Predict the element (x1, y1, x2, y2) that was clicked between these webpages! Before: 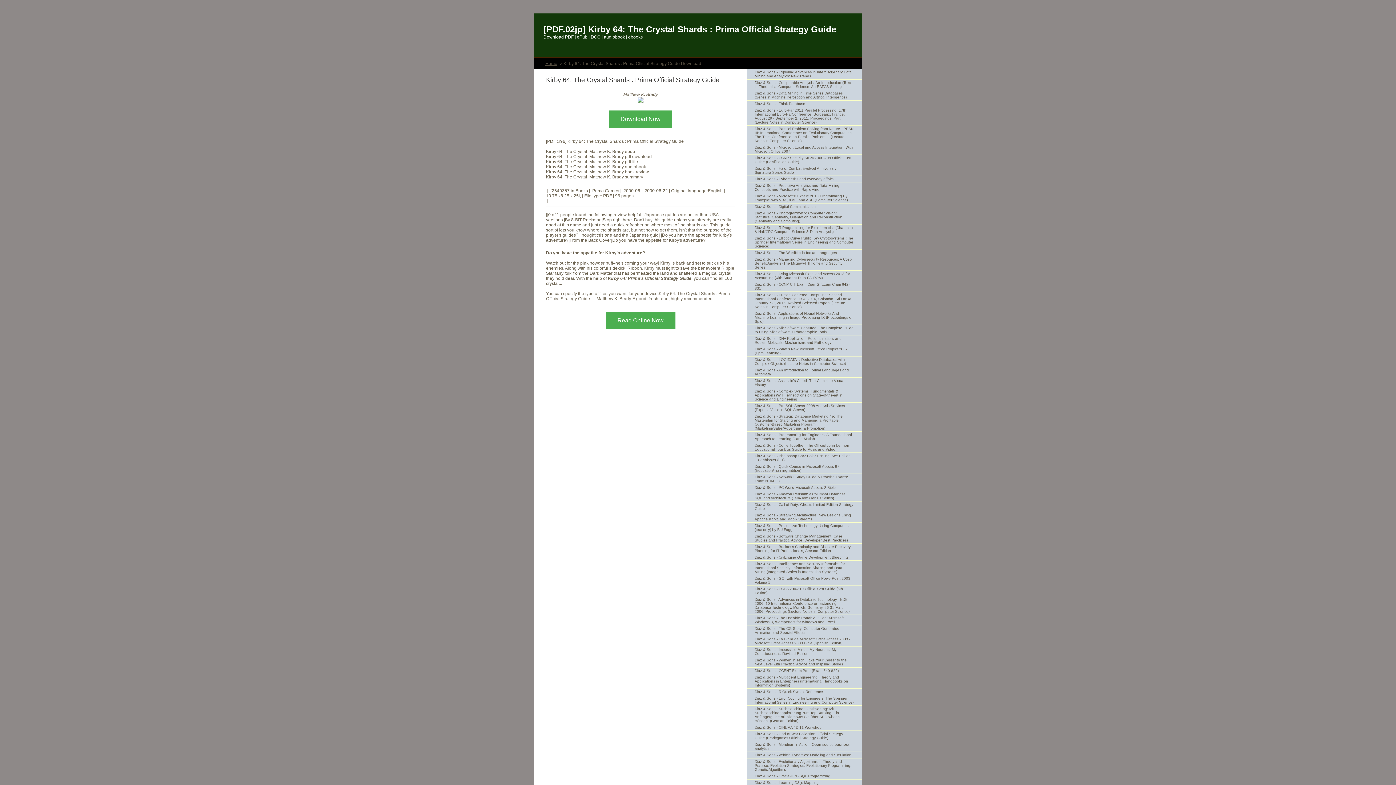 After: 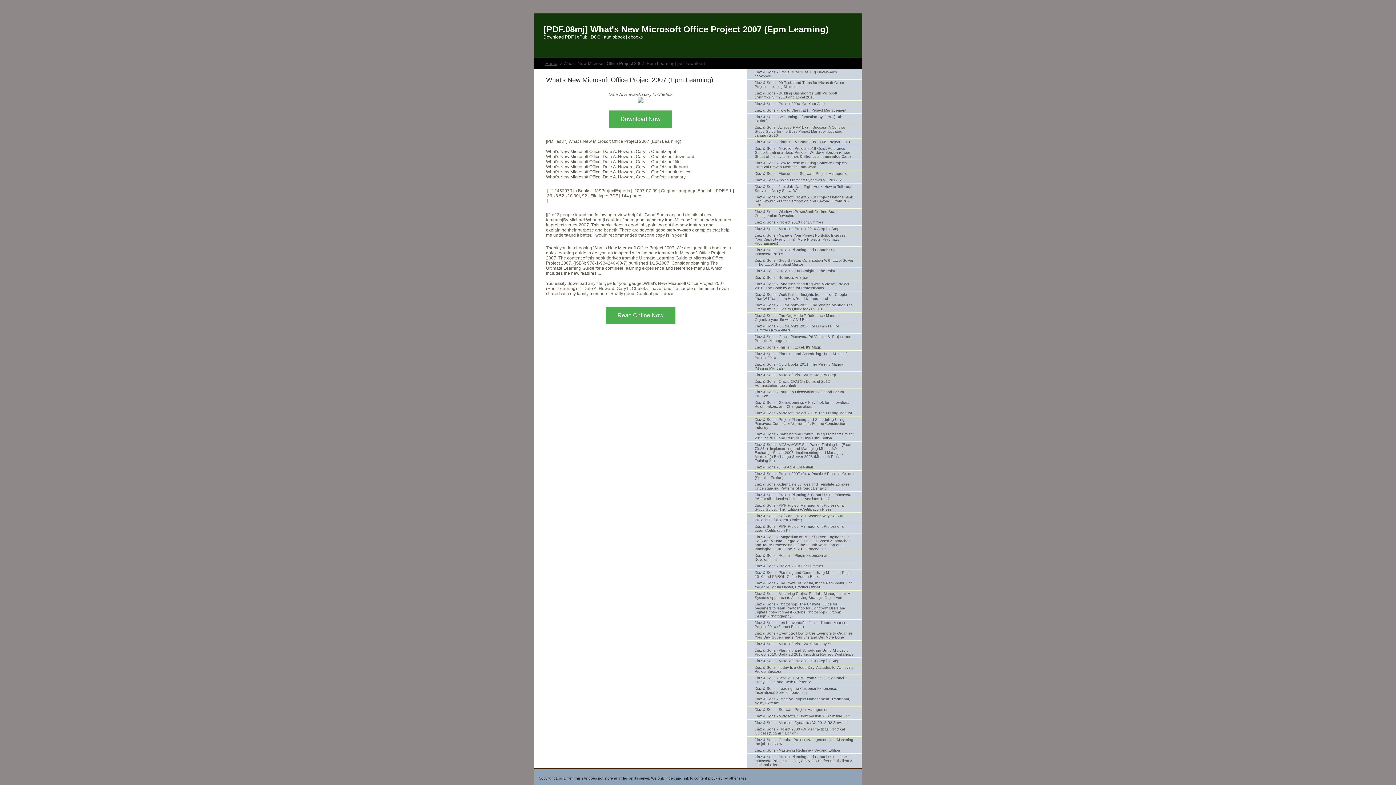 Action: label: Diaz & Sons - What's New Microsoft Office Project 2007 (Epm Learning) bbox: (746, 346, 861, 356)